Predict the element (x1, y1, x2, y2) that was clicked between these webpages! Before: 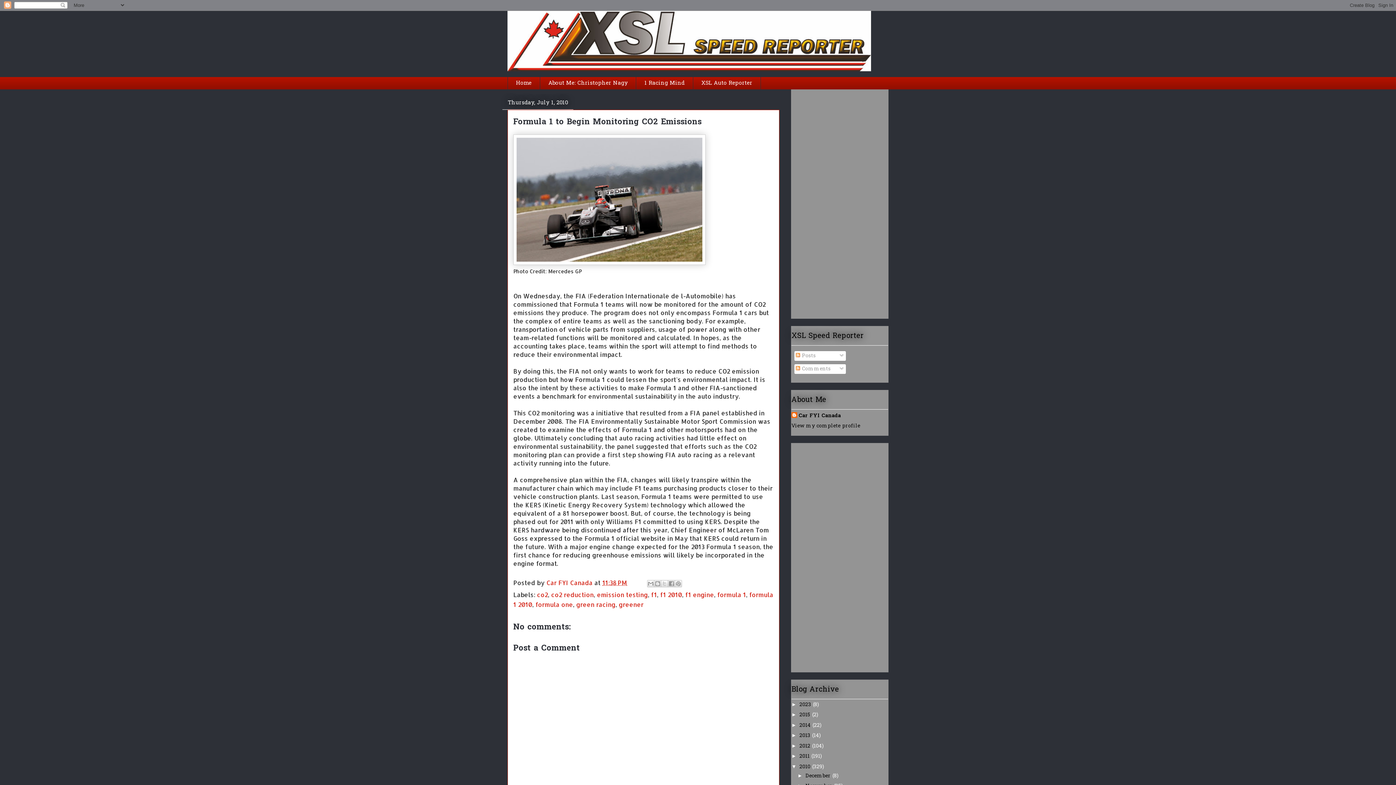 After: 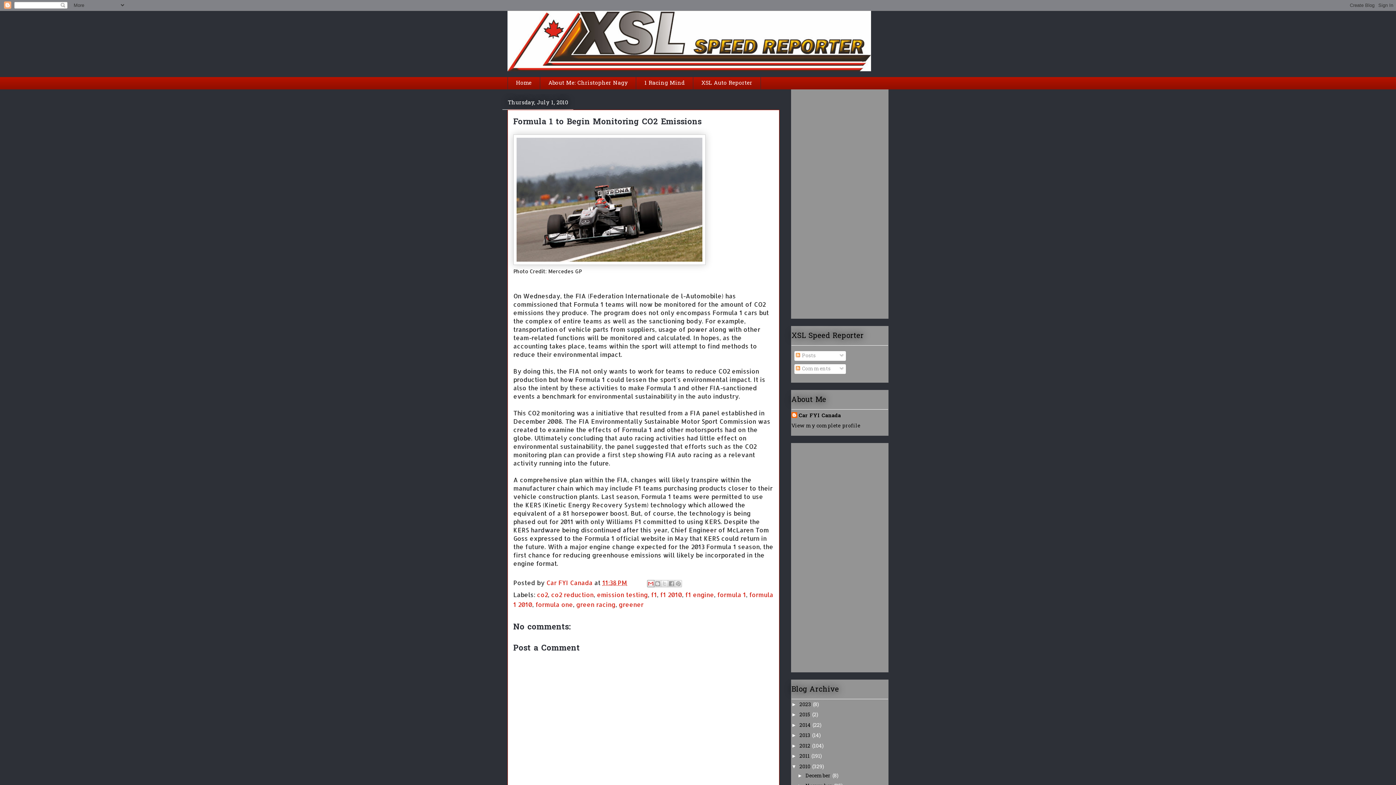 Action: label: Email This bbox: (647, 580, 654, 587)